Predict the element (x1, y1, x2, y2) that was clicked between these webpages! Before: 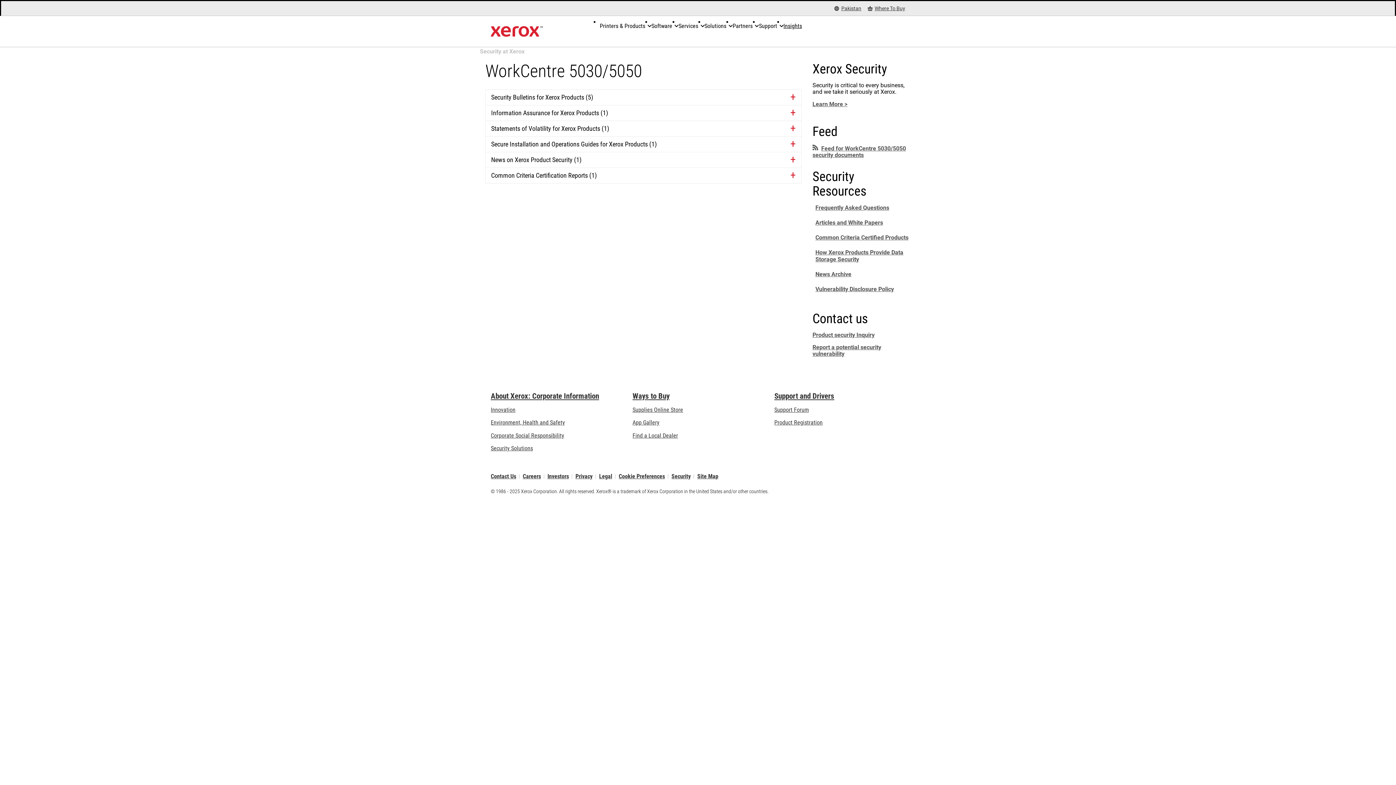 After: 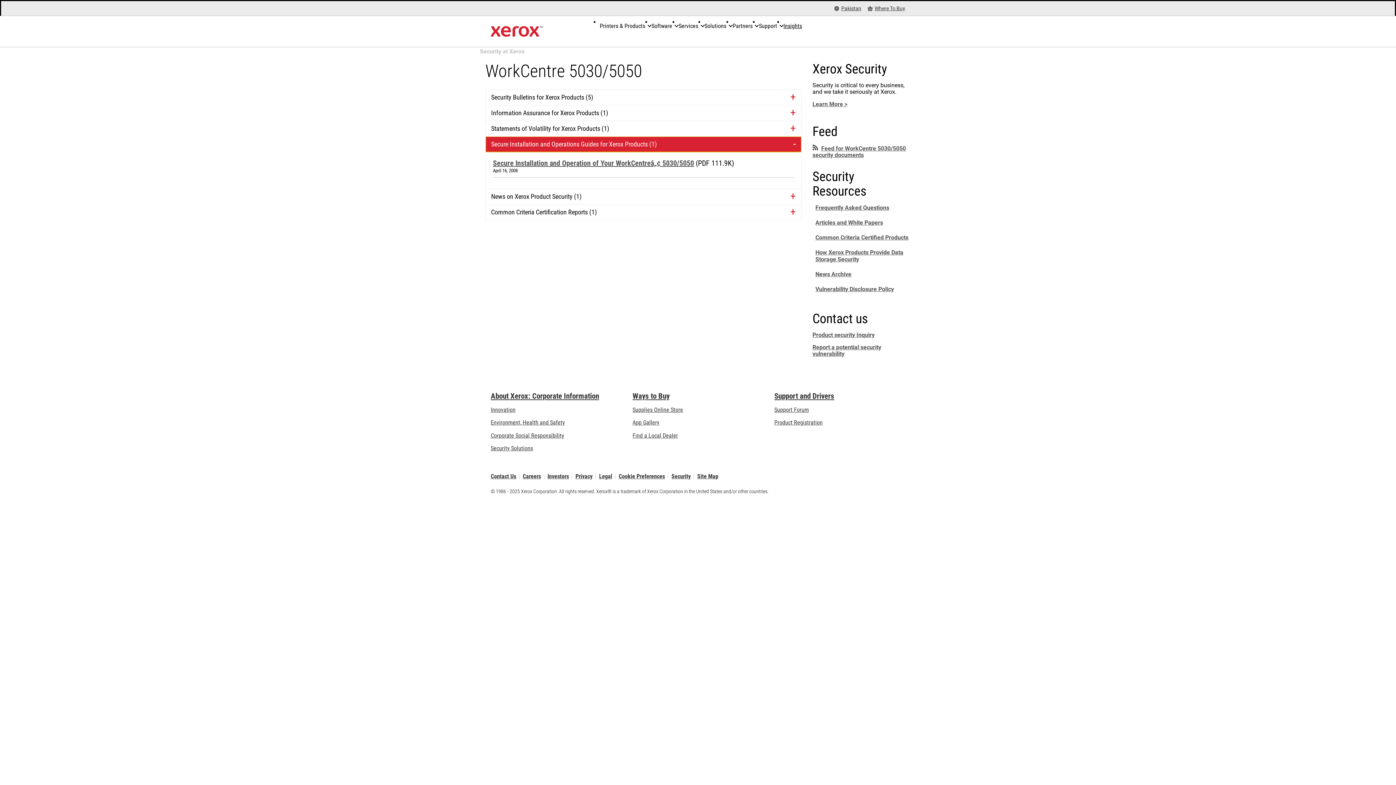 Action: bbox: (485, 136, 801, 152) label: Secure Installation and Operations Guides for Xerox Products (1)